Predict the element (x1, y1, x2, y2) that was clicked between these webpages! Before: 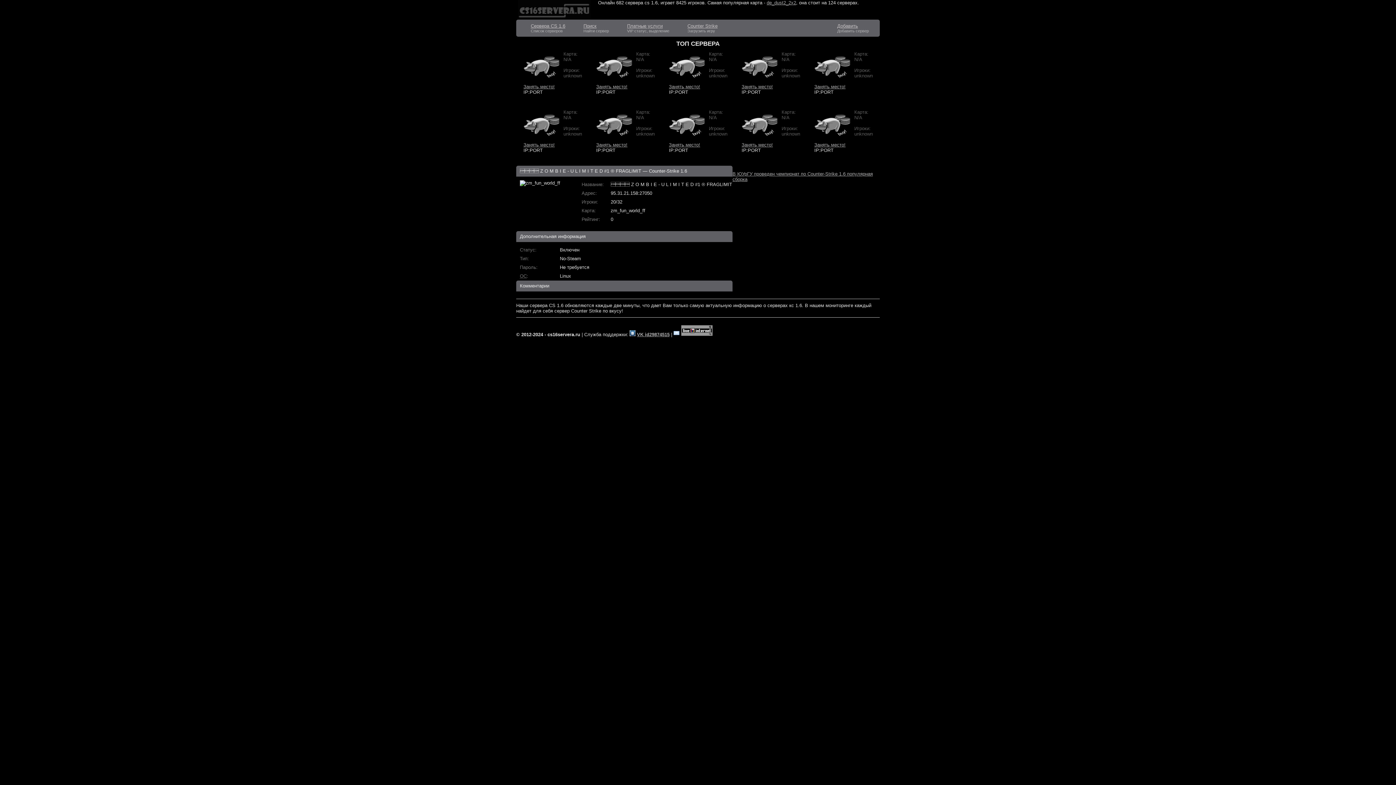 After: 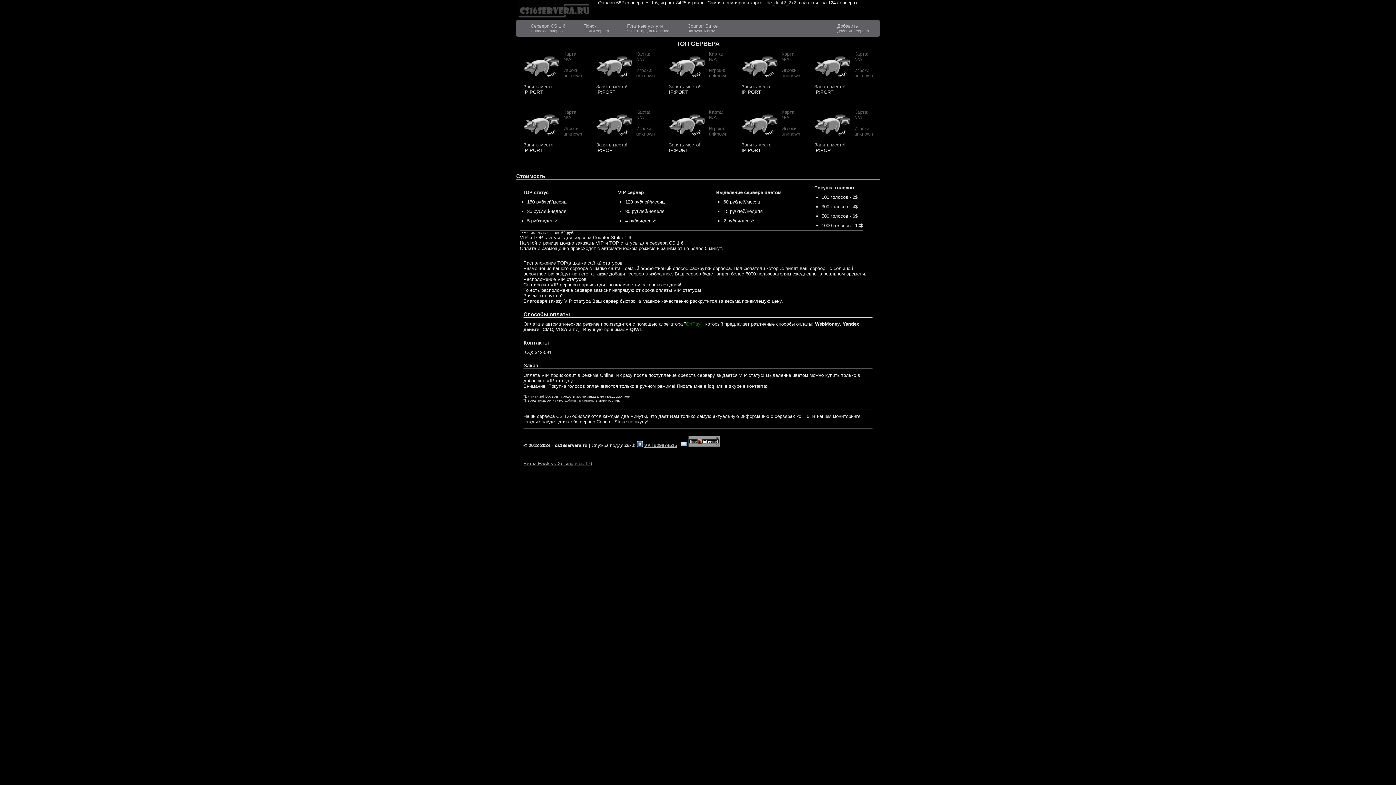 Action: label: Занять место! bbox: (814, 84, 845, 89)